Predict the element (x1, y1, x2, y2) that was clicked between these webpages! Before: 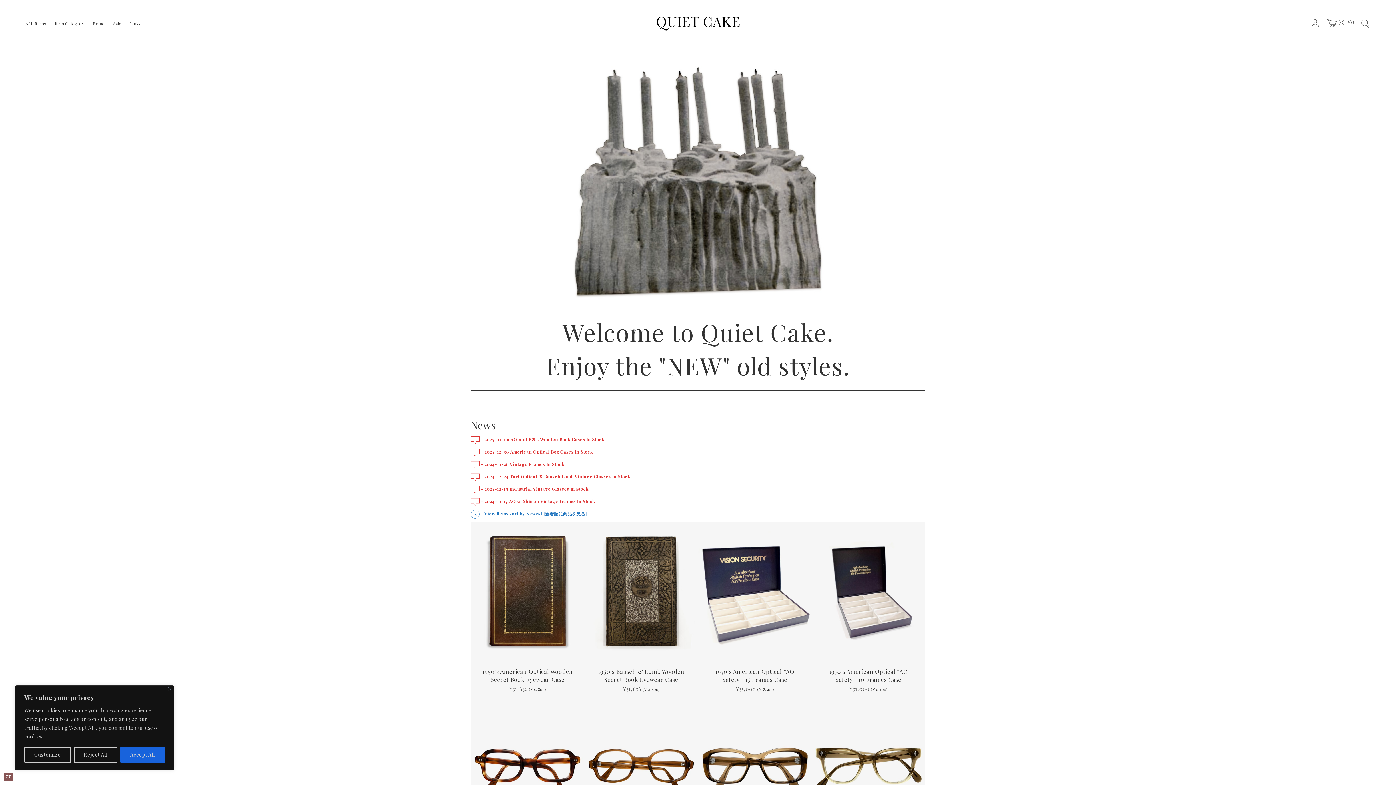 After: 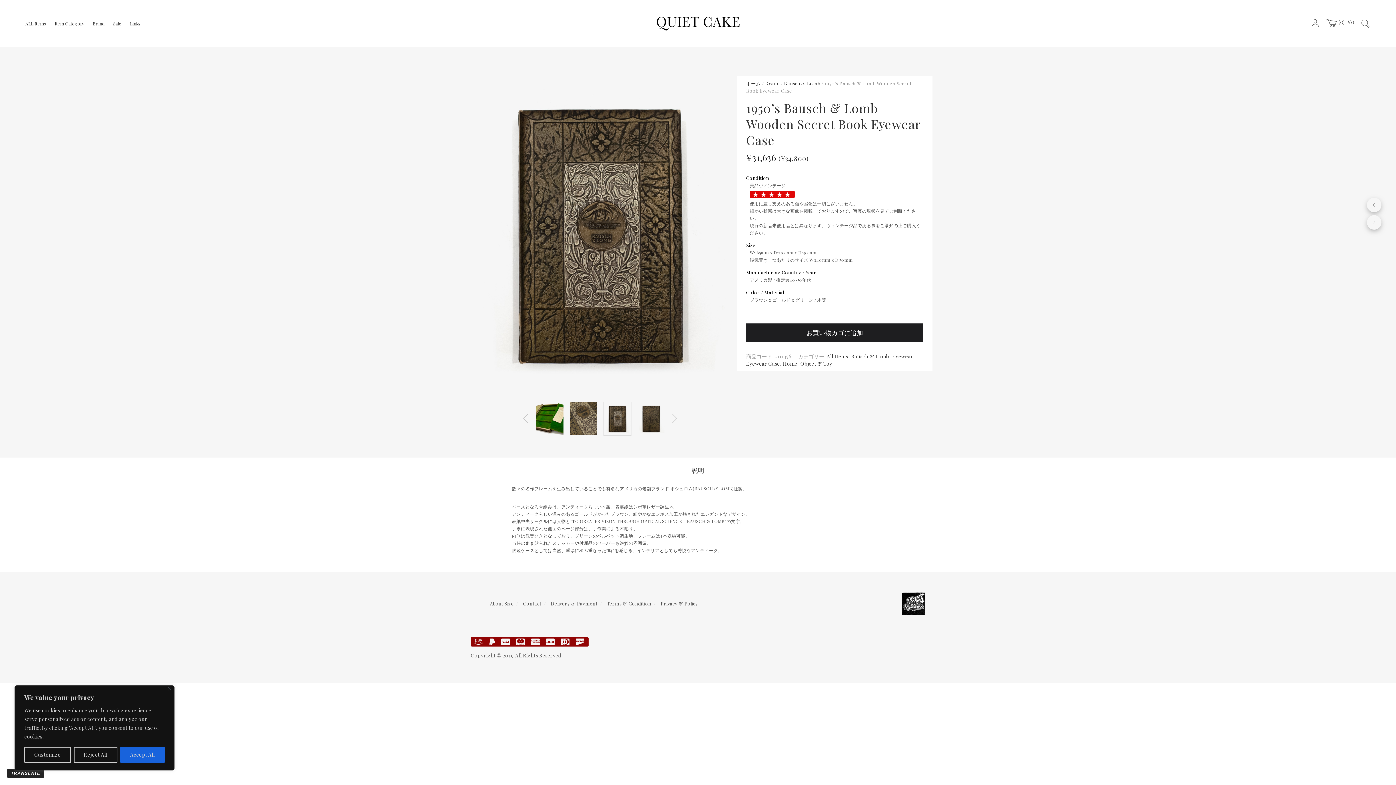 Action: bbox: (584, 596, 698, 602)